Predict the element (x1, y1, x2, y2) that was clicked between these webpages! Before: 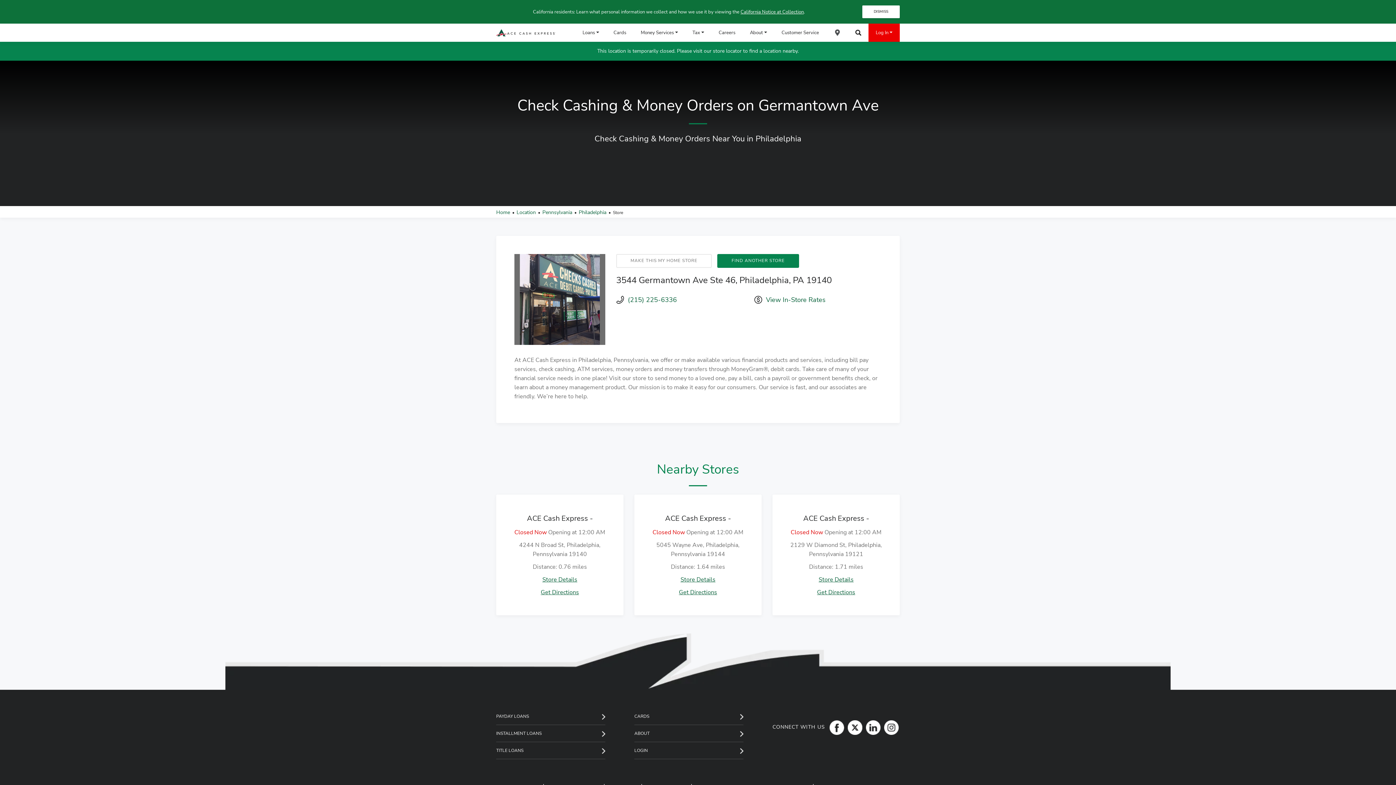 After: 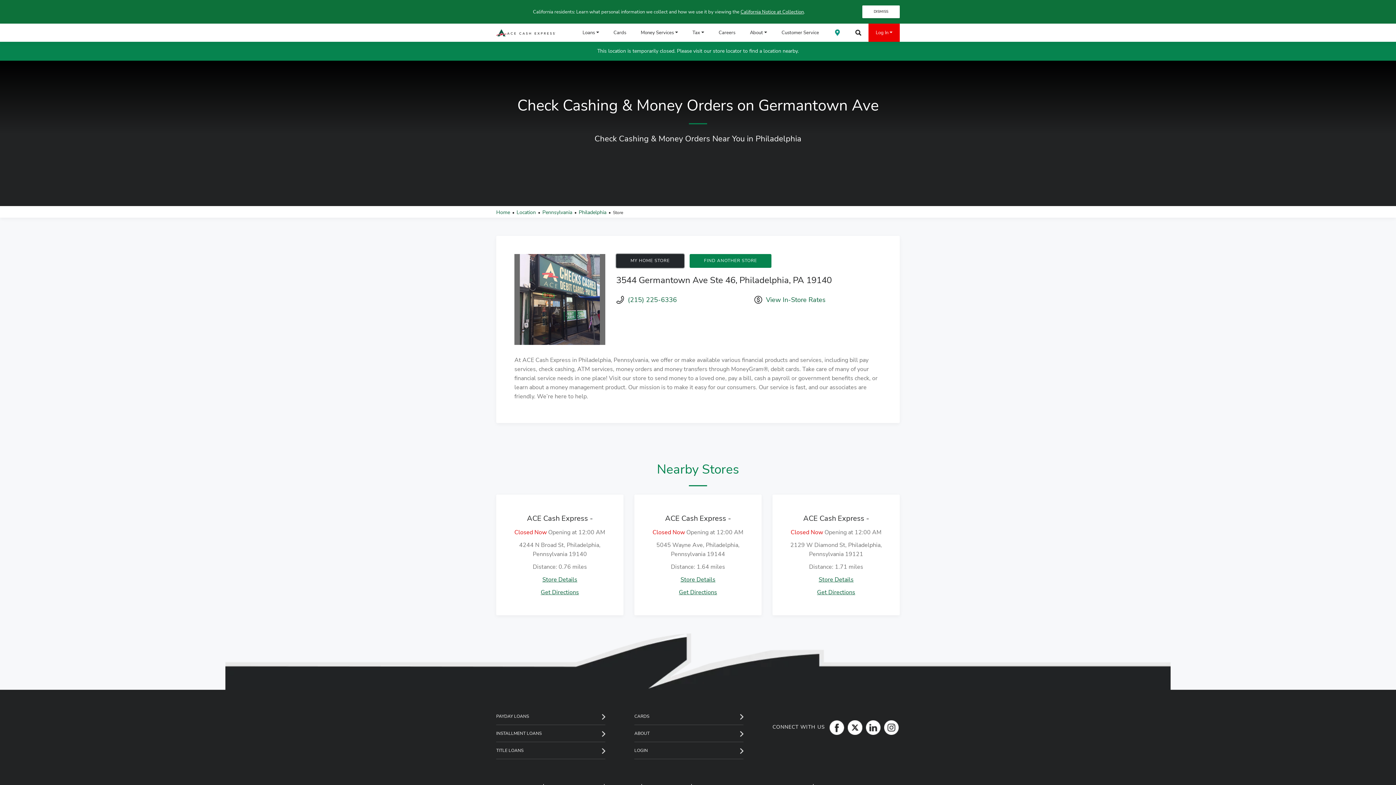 Action: bbox: (616, 254, 712, 267) label: MAKE THIS MY HOME STORE